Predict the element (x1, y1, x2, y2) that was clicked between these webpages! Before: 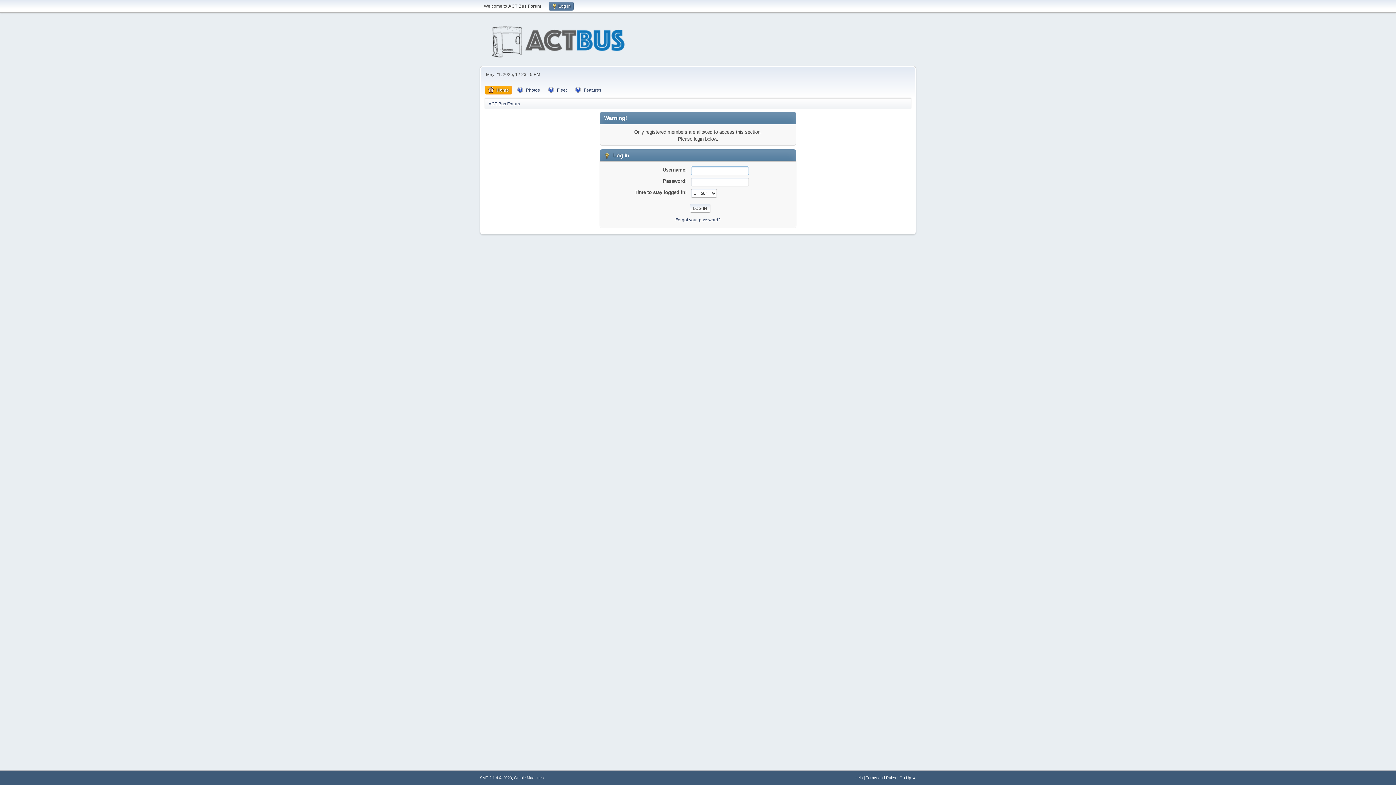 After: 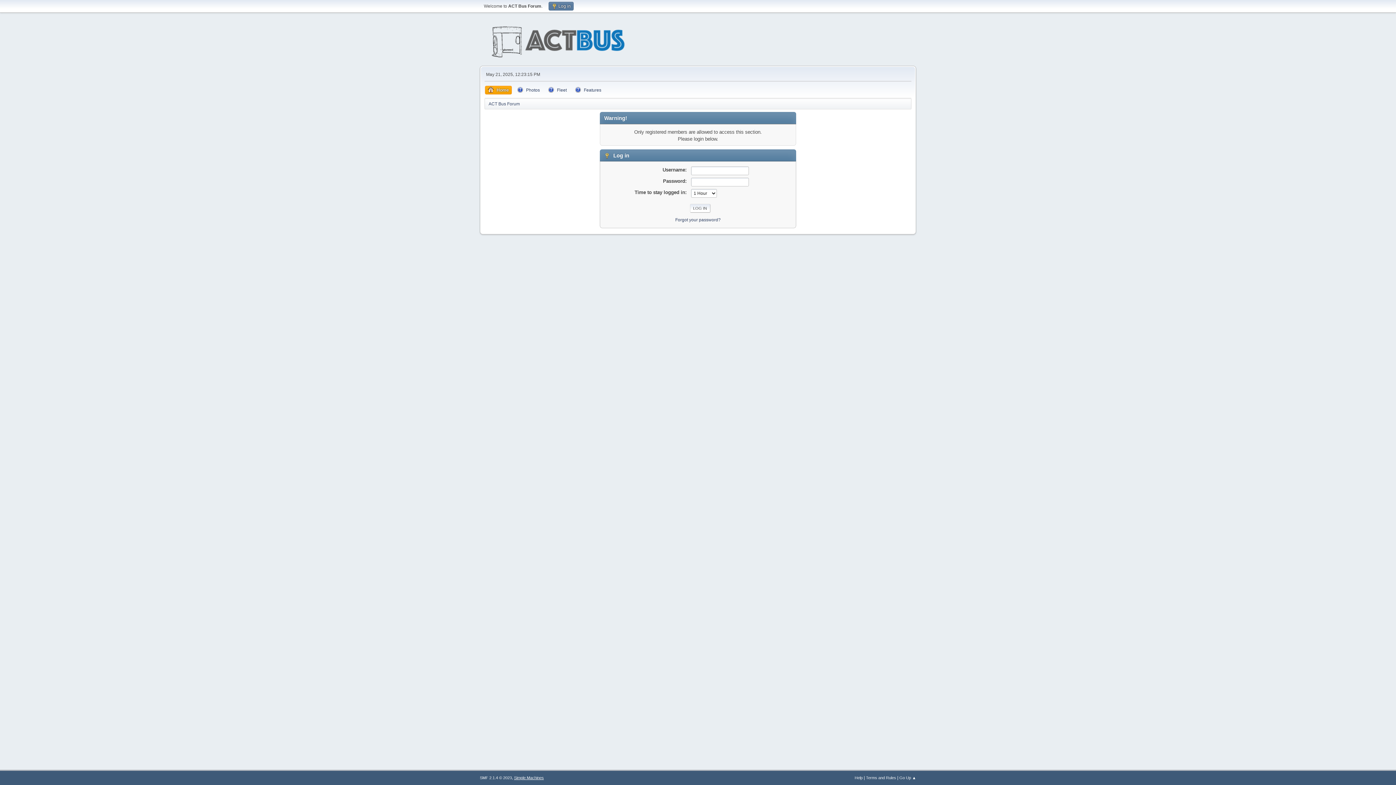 Action: label: Simple Machines bbox: (514, 776, 544, 780)